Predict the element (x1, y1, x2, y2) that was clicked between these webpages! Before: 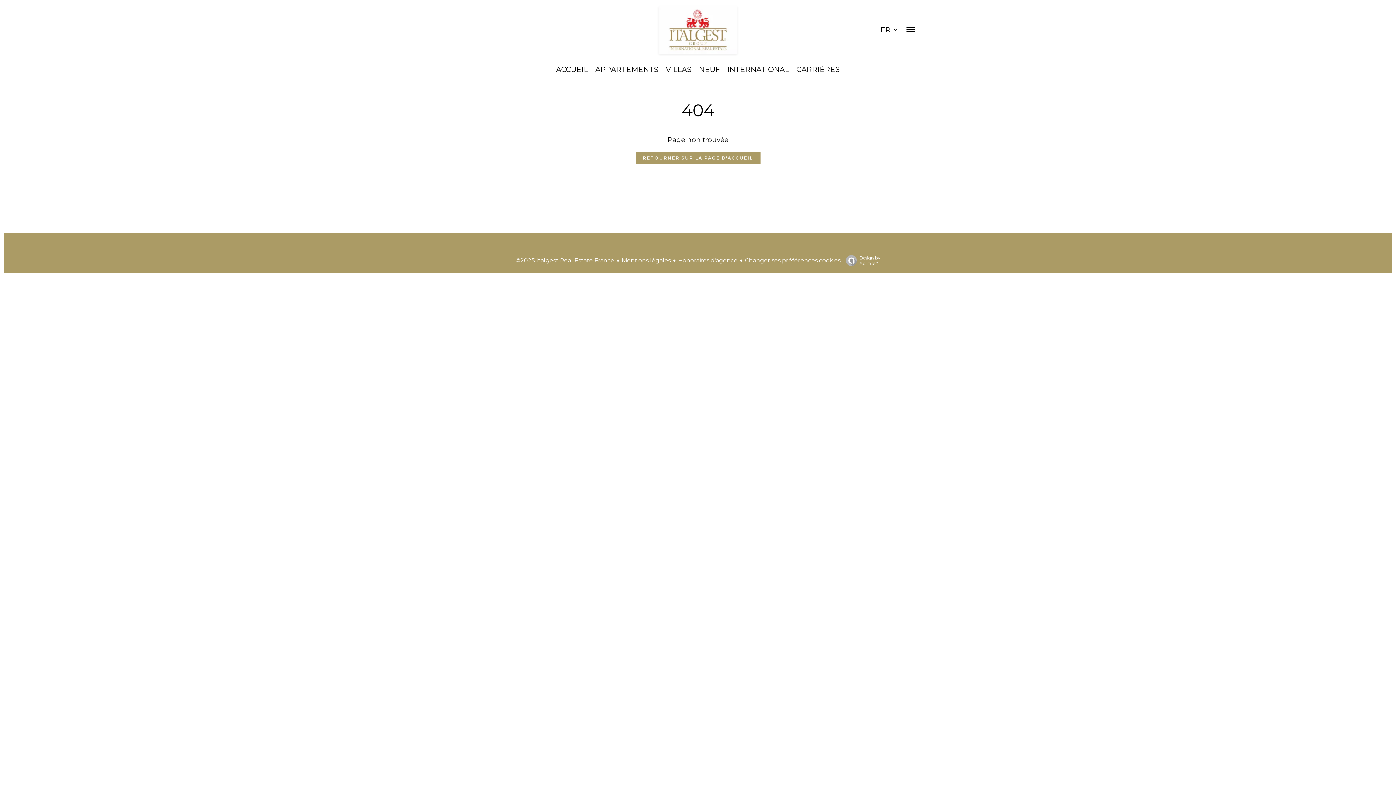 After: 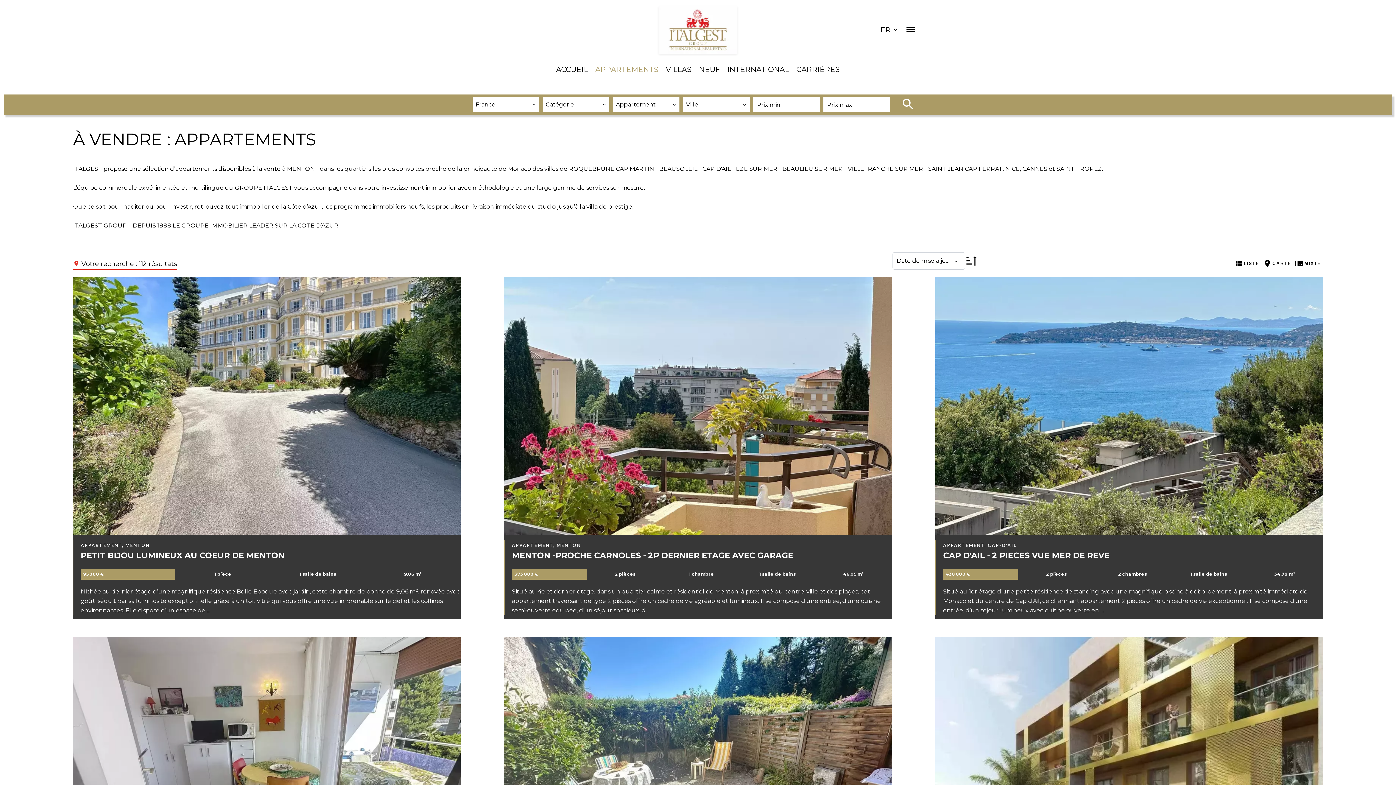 Action: bbox: (595, 65, 658, 73) label: APPARTEMENTS